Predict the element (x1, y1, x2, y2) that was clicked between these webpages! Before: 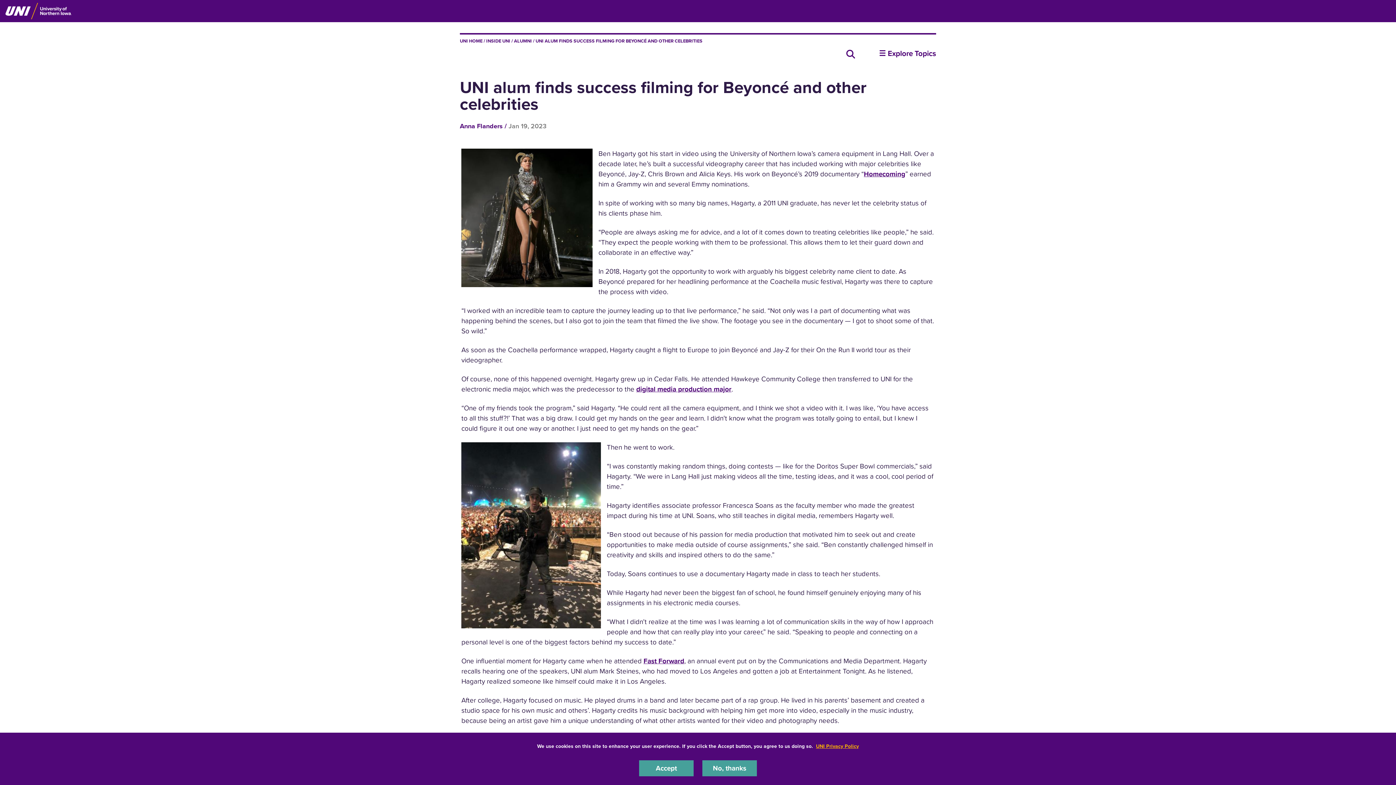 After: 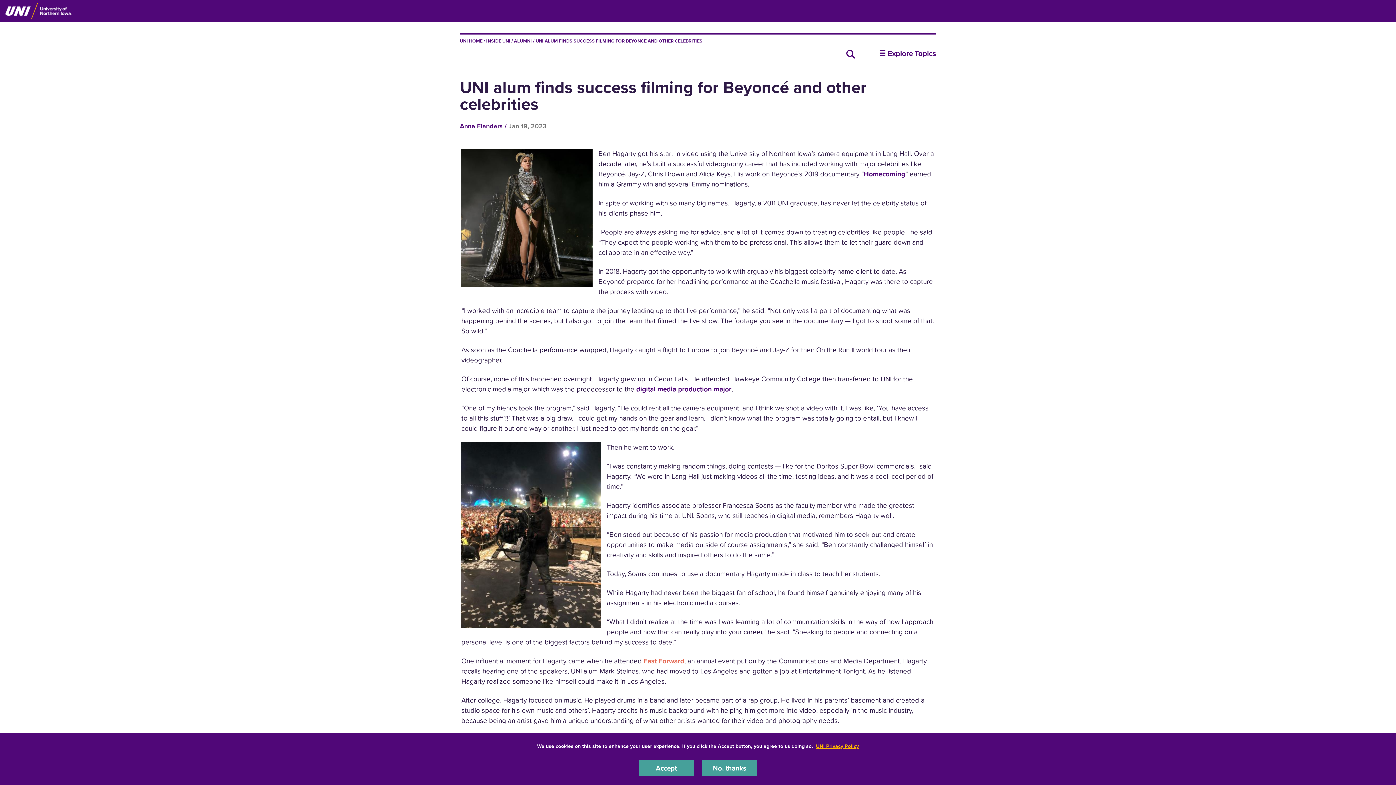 Action: bbox: (643, 656, 684, 666) label: Fast Forward